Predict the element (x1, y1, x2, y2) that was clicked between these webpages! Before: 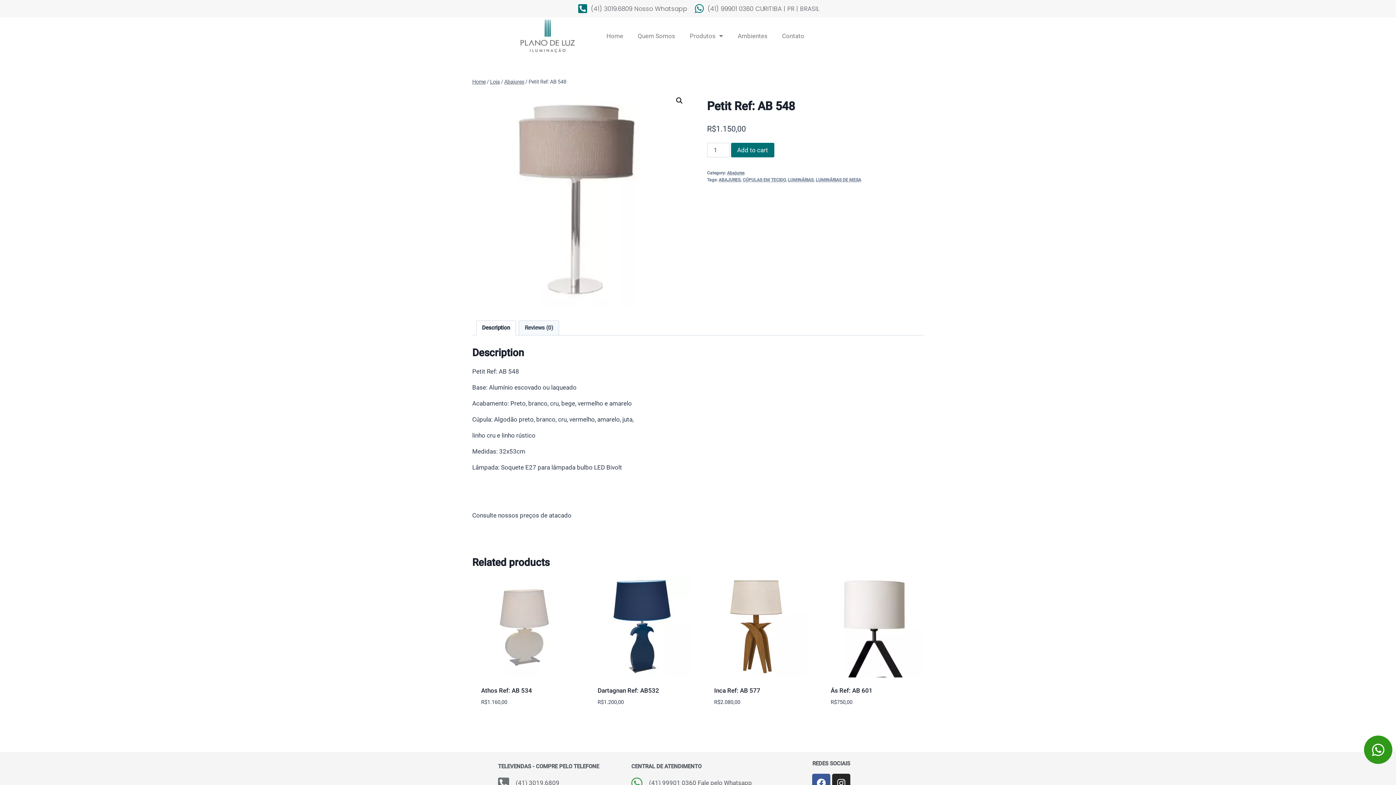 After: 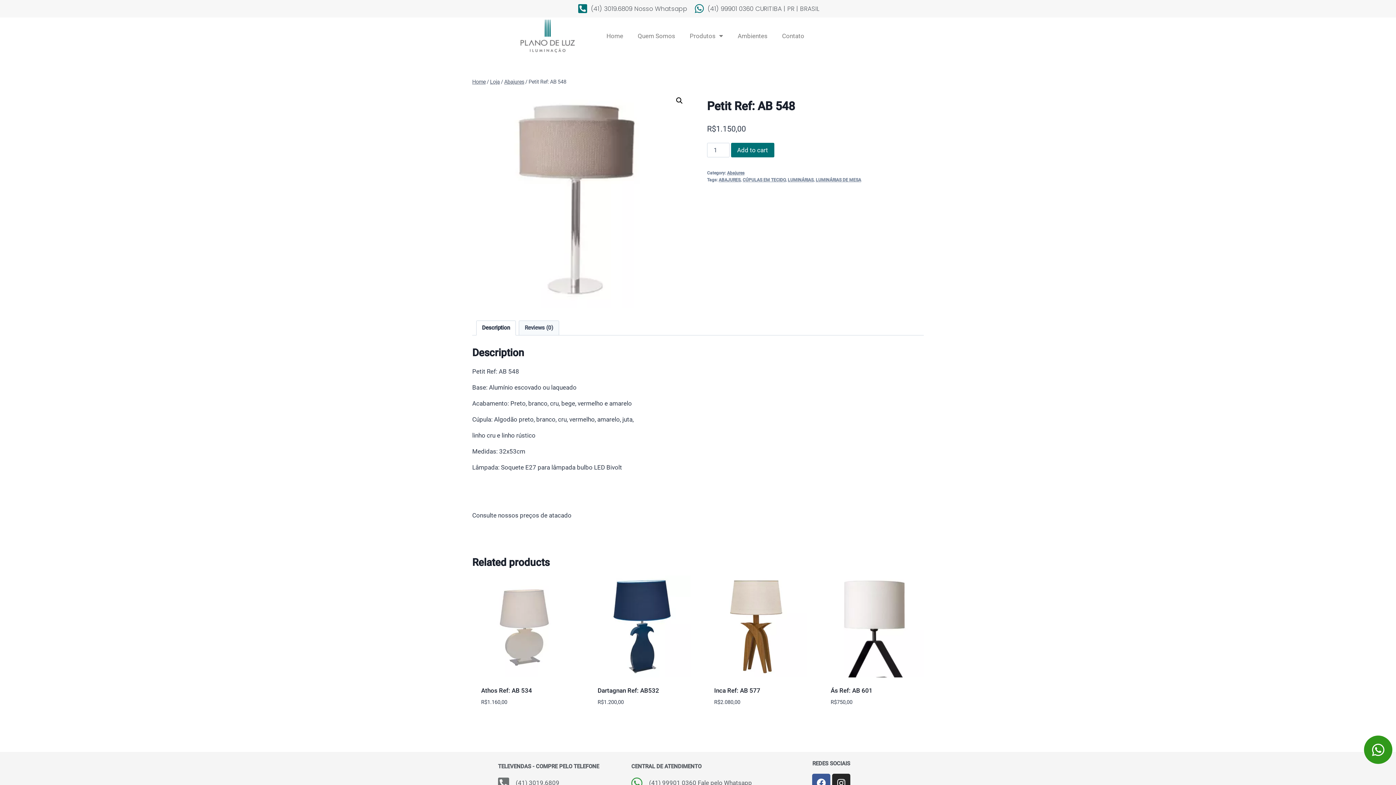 Action: bbox: (476, 320, 515, 335) label: Description